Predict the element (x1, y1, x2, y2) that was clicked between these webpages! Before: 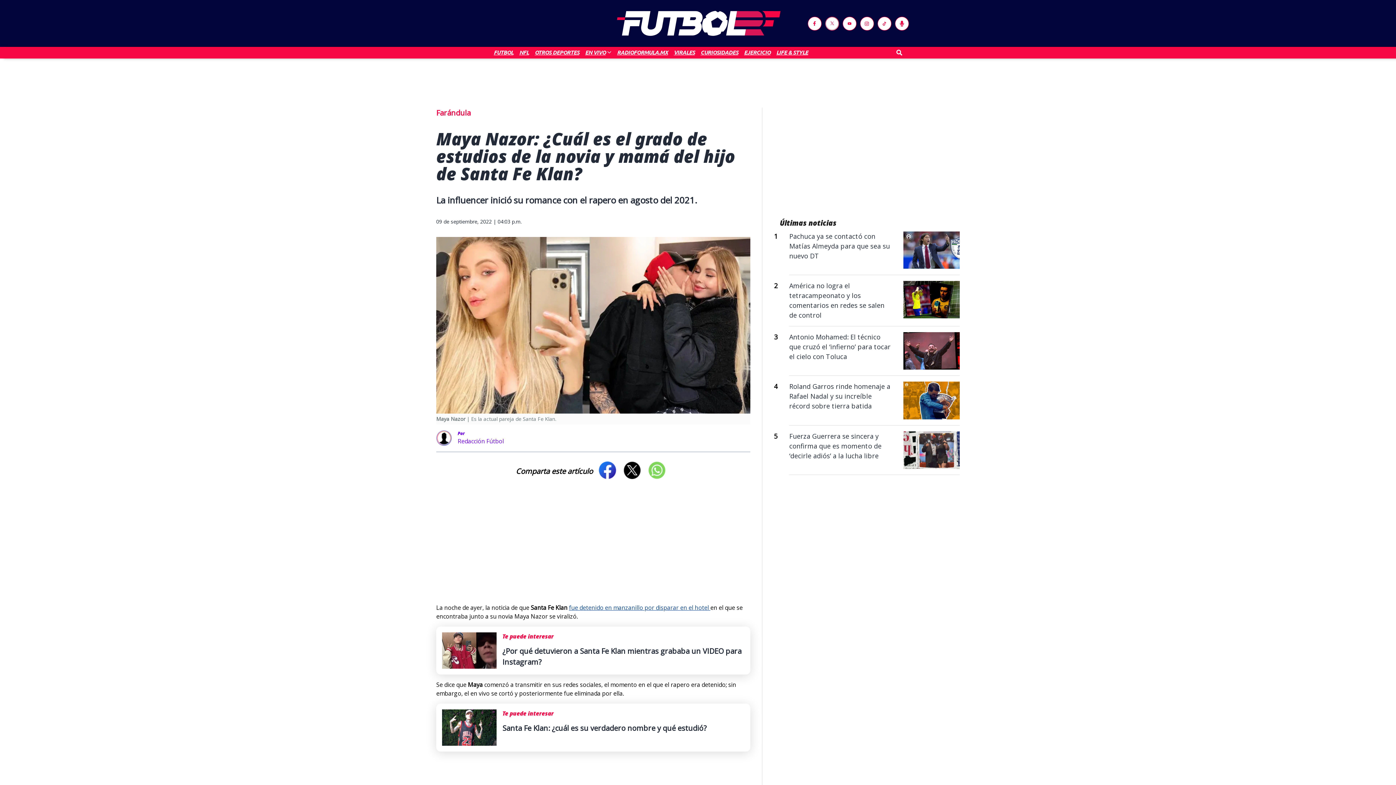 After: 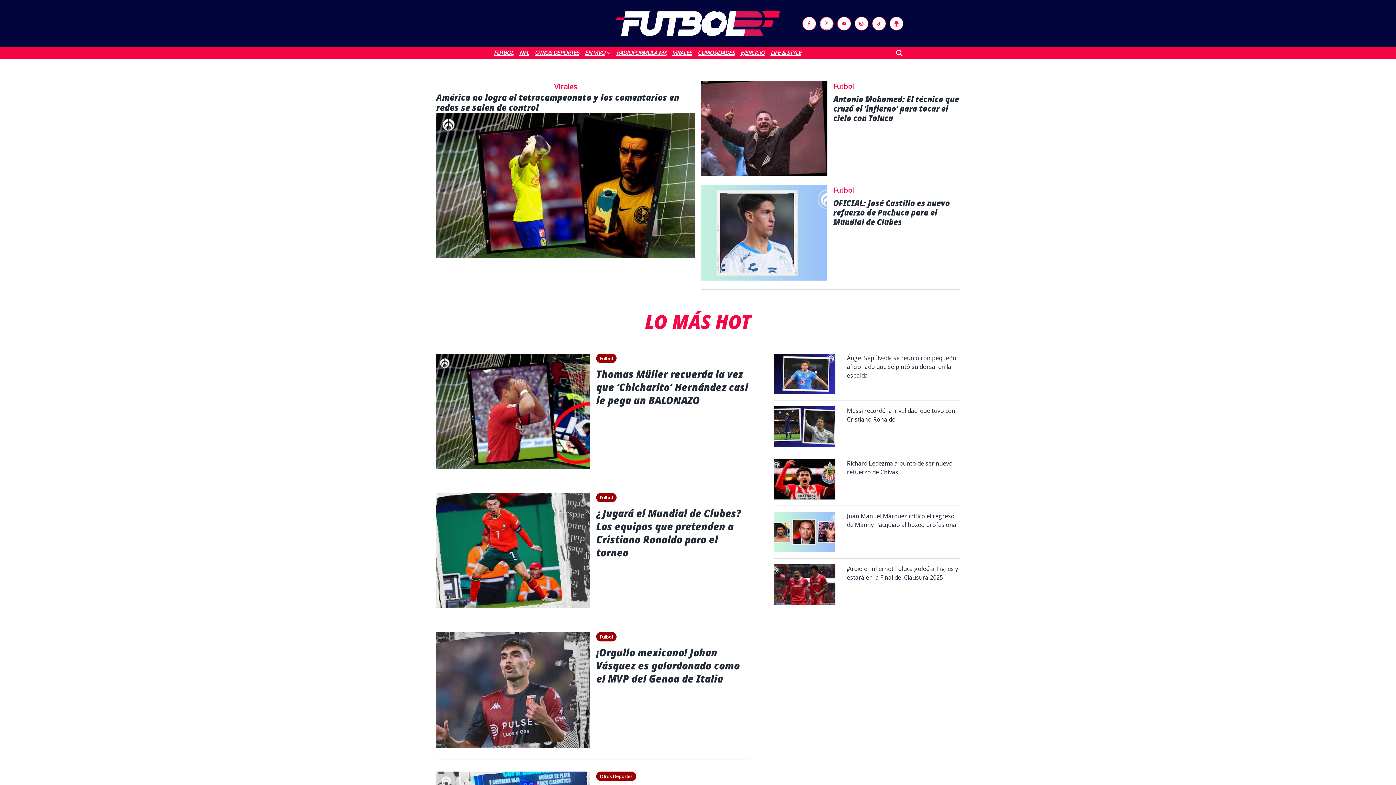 Action: bbox: (617, 18, 780, 26)